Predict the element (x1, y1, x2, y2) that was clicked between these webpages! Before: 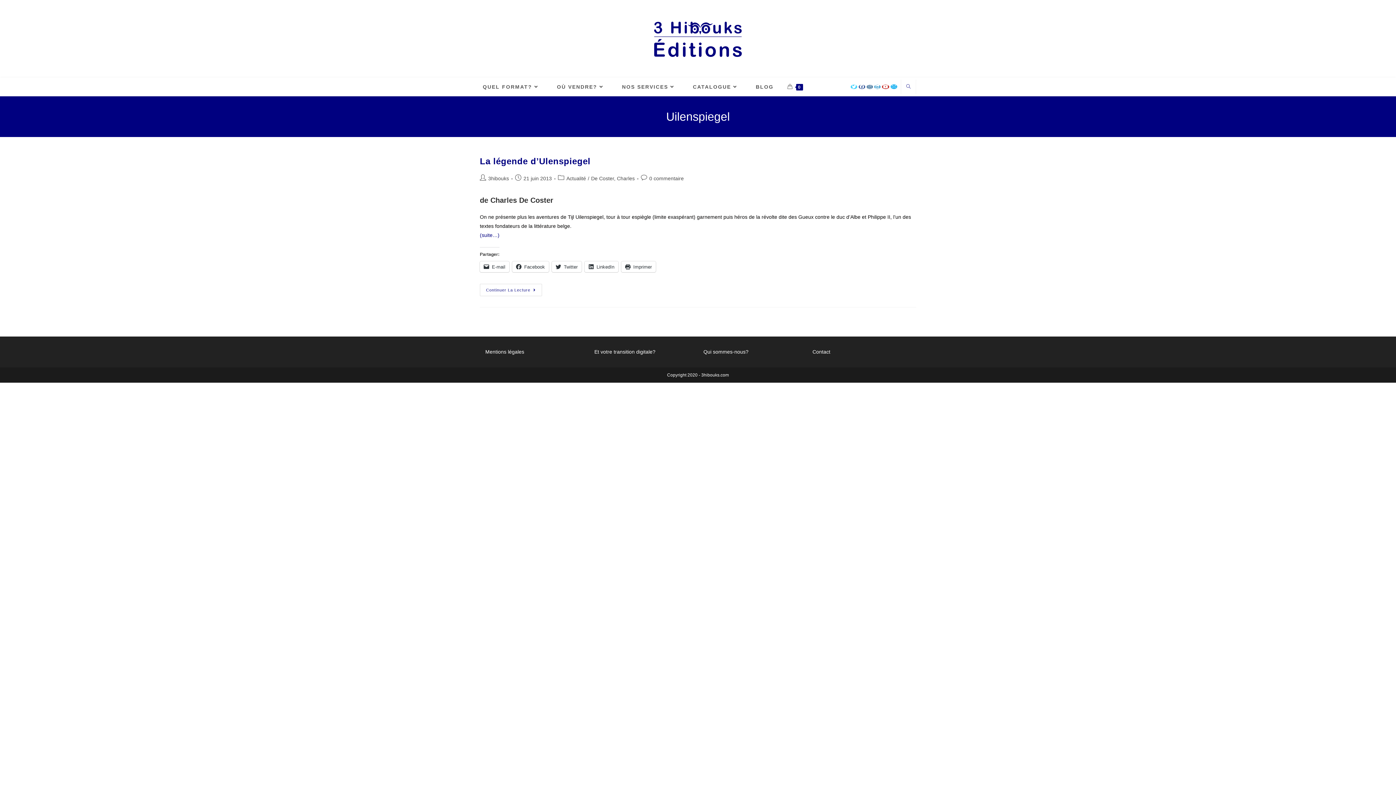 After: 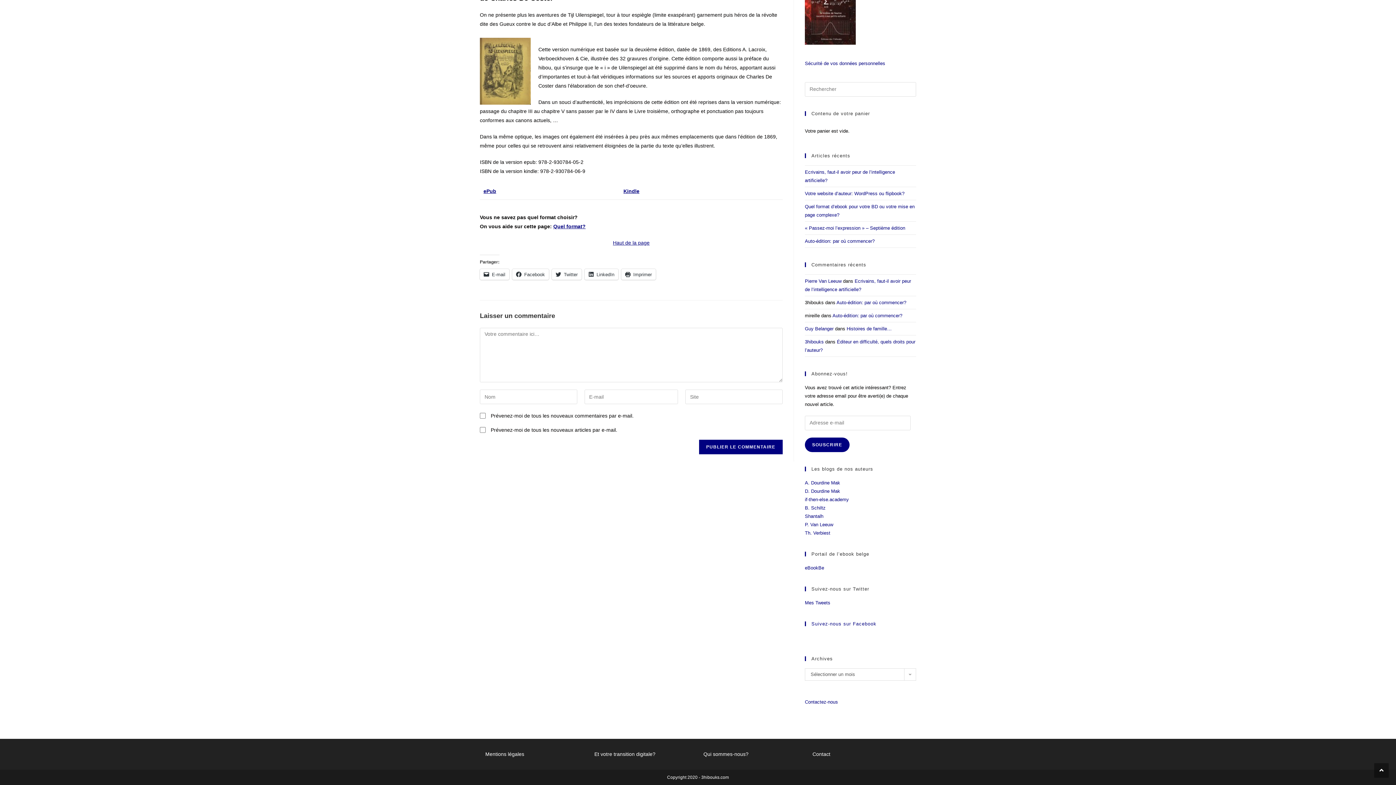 Action: label: (suite…) bbox: (480, 232, 499, 238)